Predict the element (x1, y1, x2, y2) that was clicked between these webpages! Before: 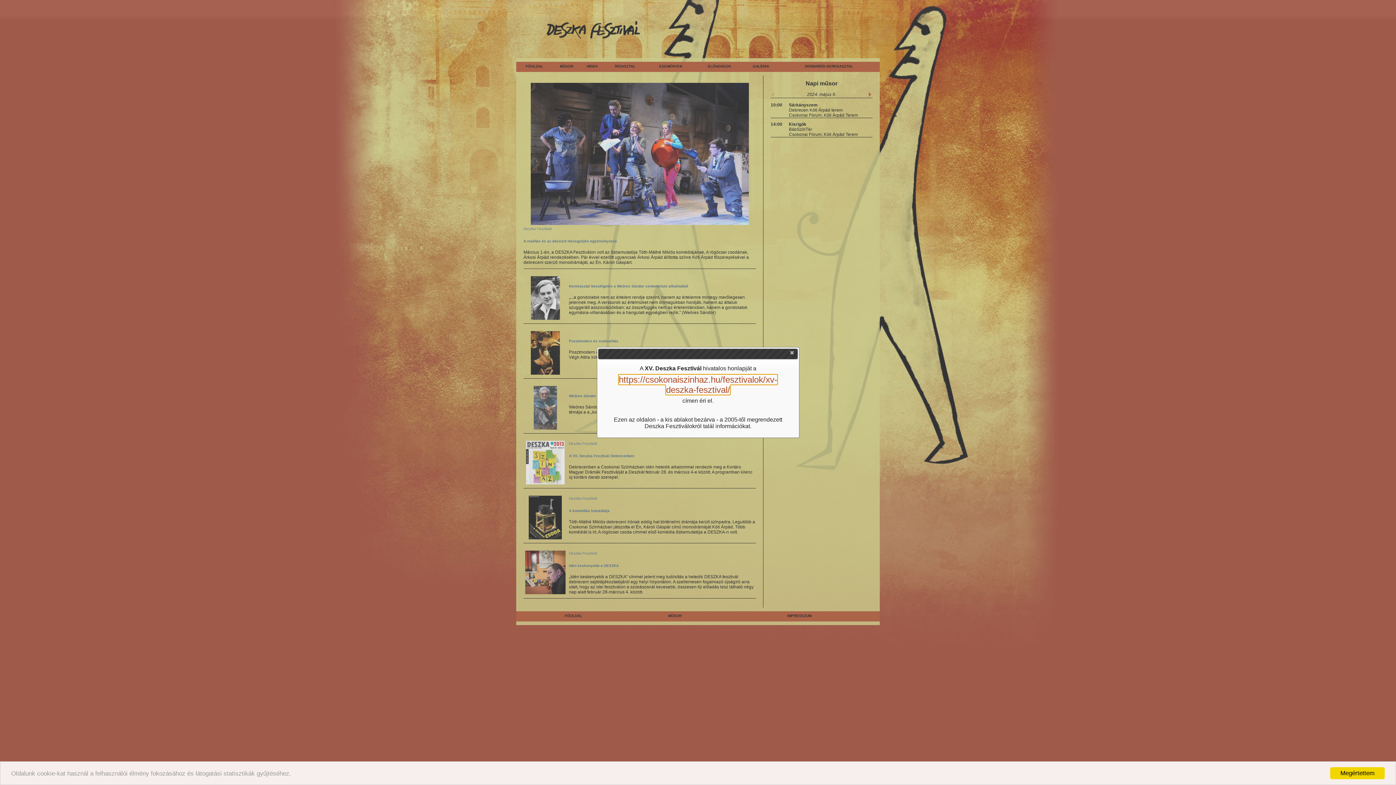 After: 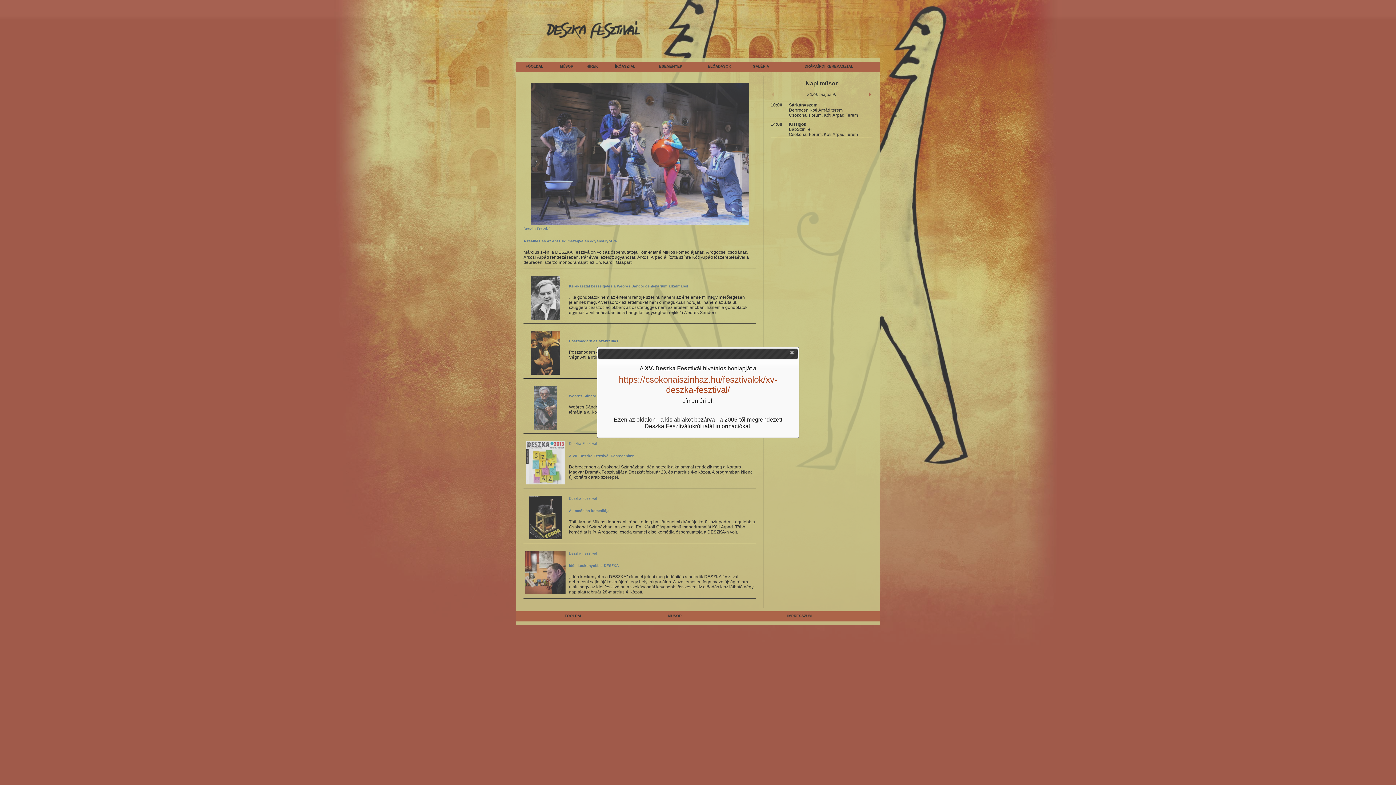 Action: bbox: (1330, 767, 1385, 779) label: Megértettem